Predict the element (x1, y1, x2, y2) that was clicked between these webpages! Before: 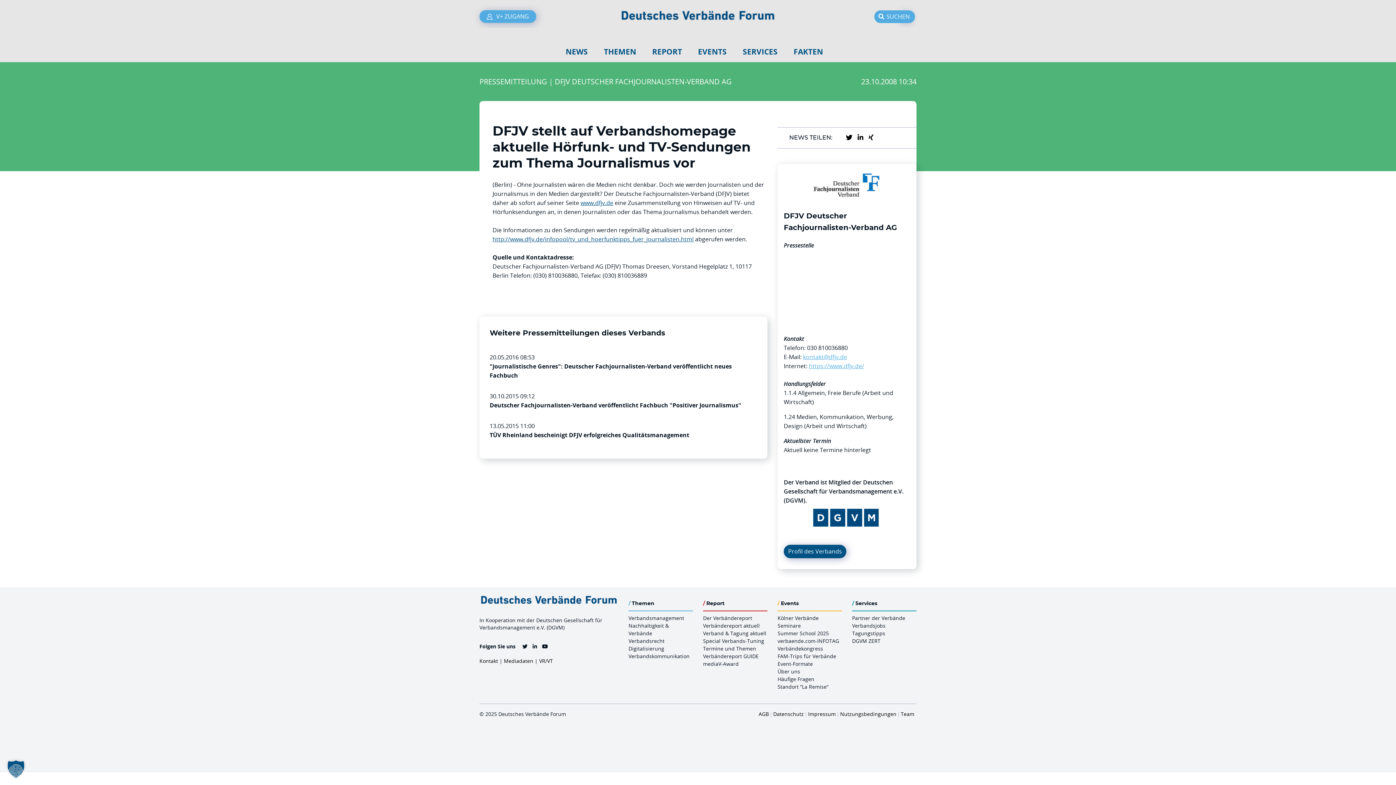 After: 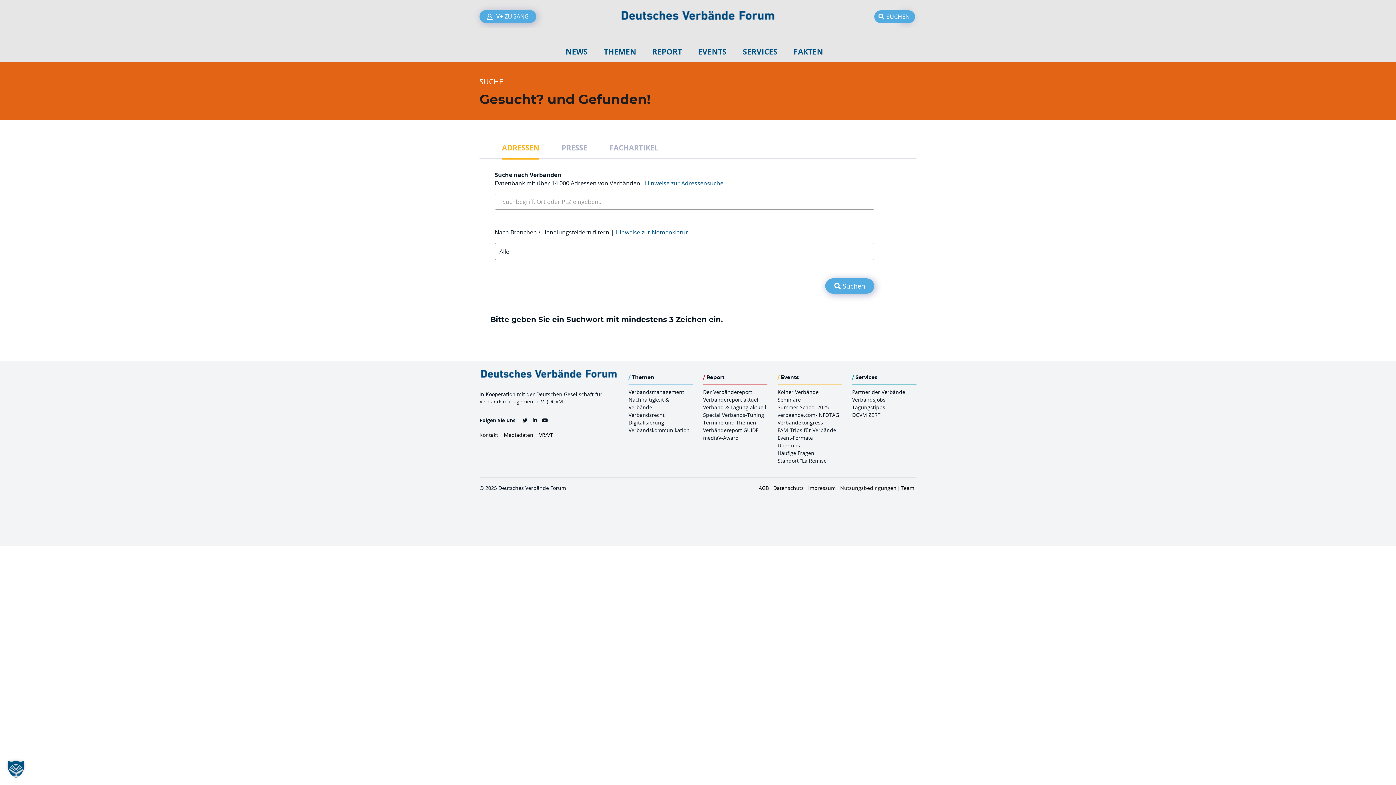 Action: label: SUCHEN bbox: (874, 10, 915, 22)